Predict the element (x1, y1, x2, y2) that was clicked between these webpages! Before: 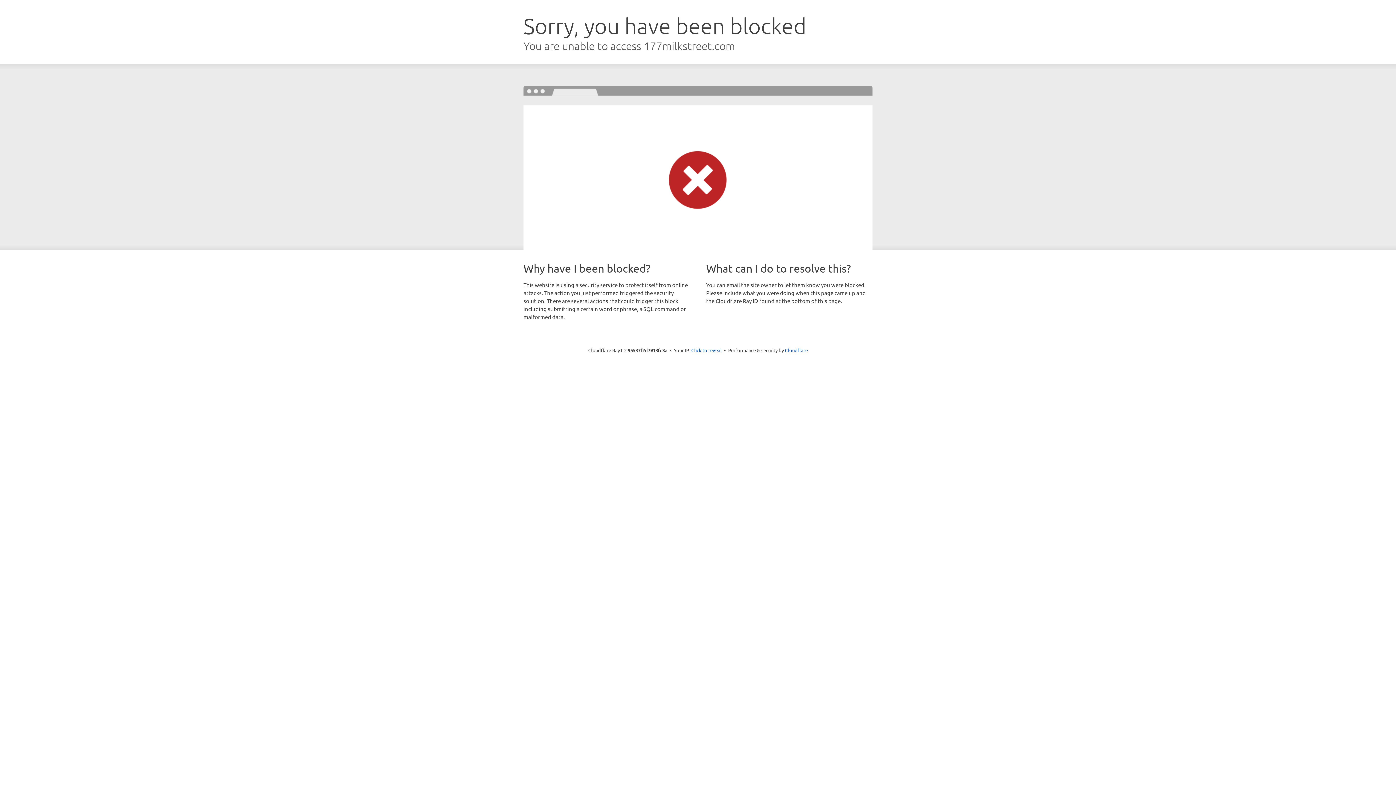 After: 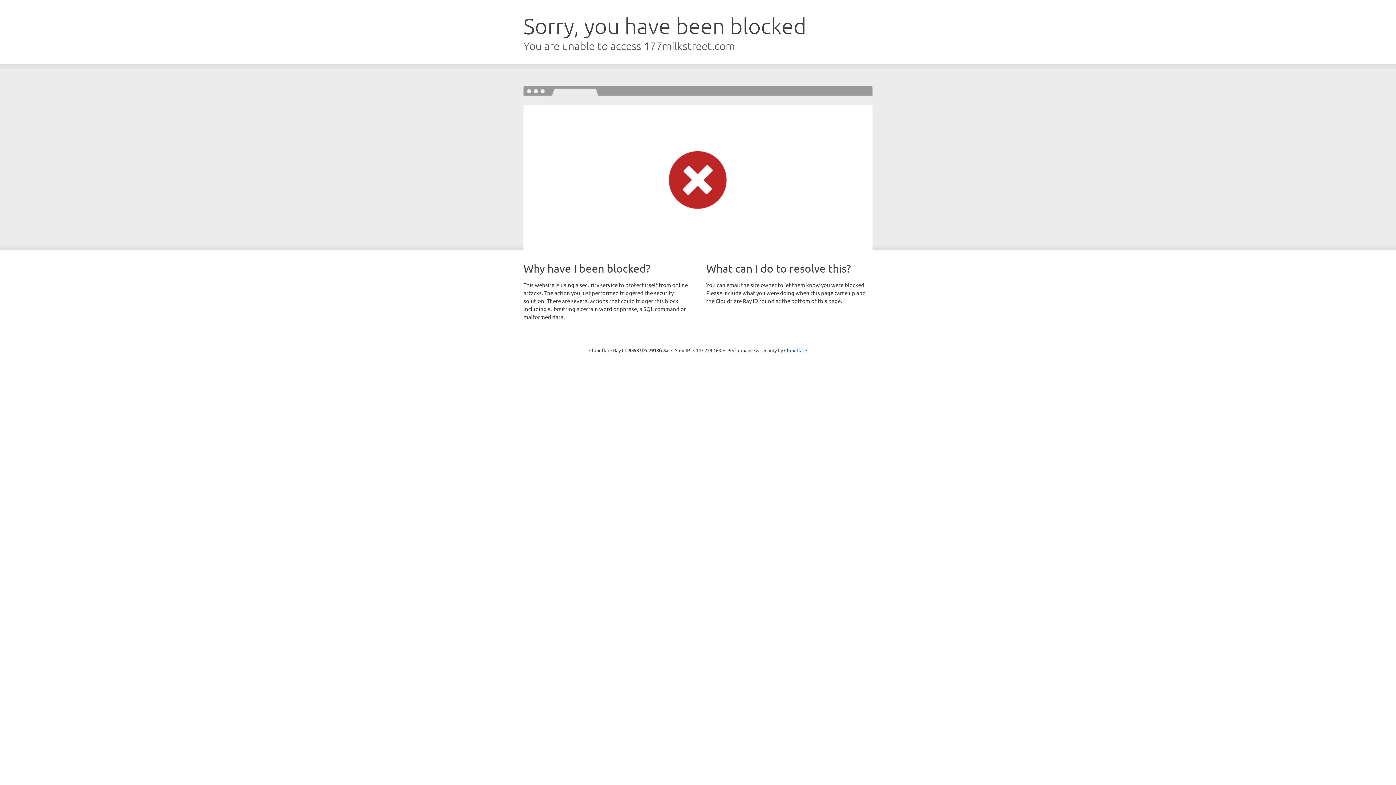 Action: label: Click to reveal bbox: (691, 346, 722, 353)